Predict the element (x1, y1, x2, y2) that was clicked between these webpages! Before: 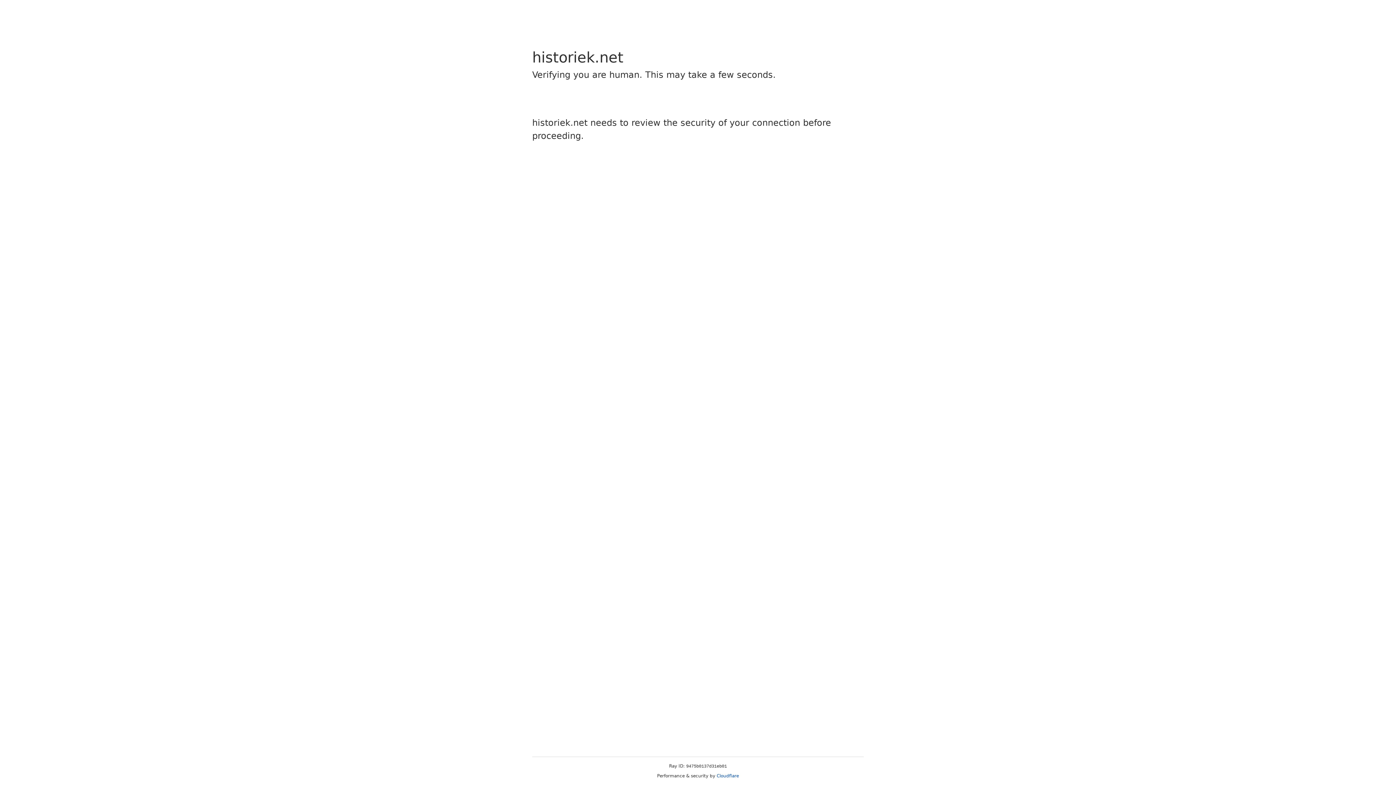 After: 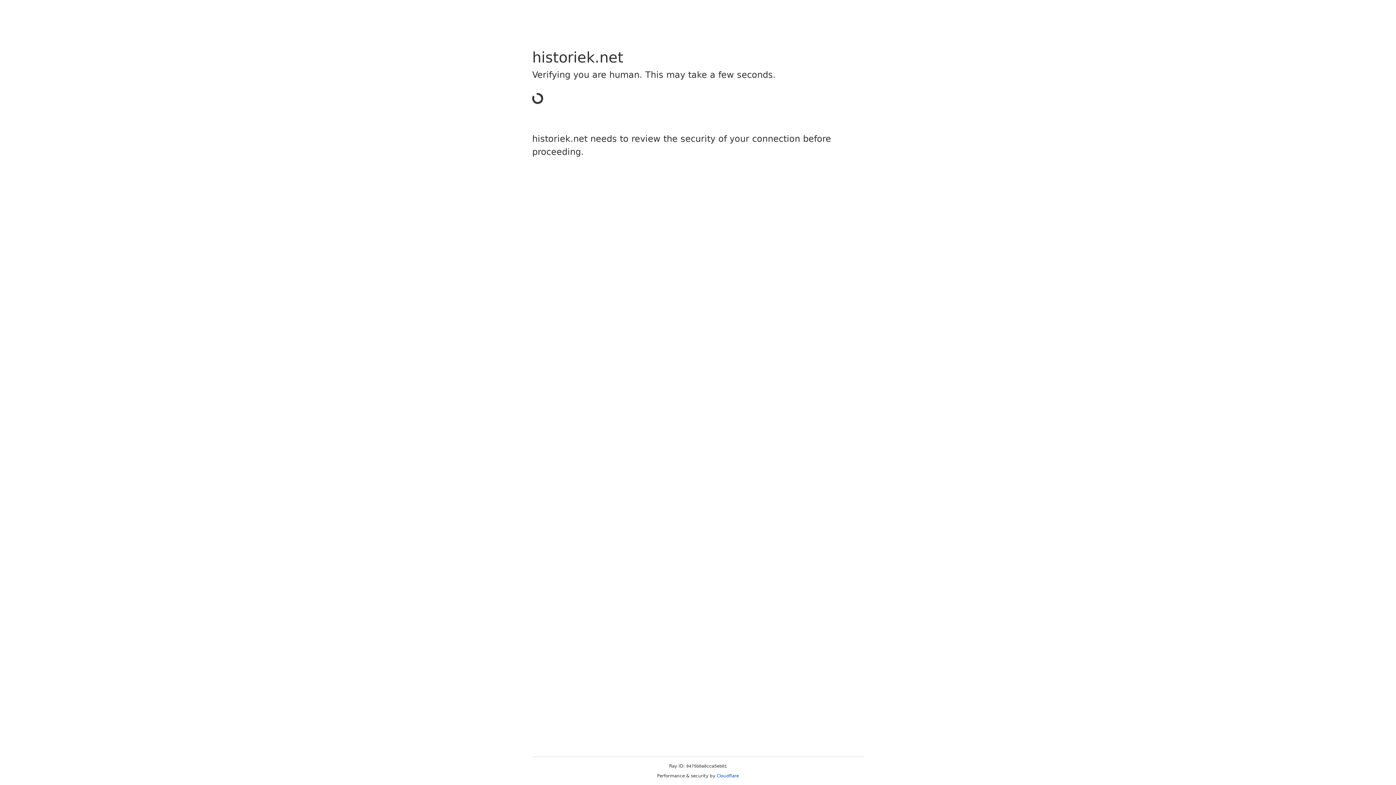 Action: bbox: (716, 773, 739, 778) label: Cloudflare